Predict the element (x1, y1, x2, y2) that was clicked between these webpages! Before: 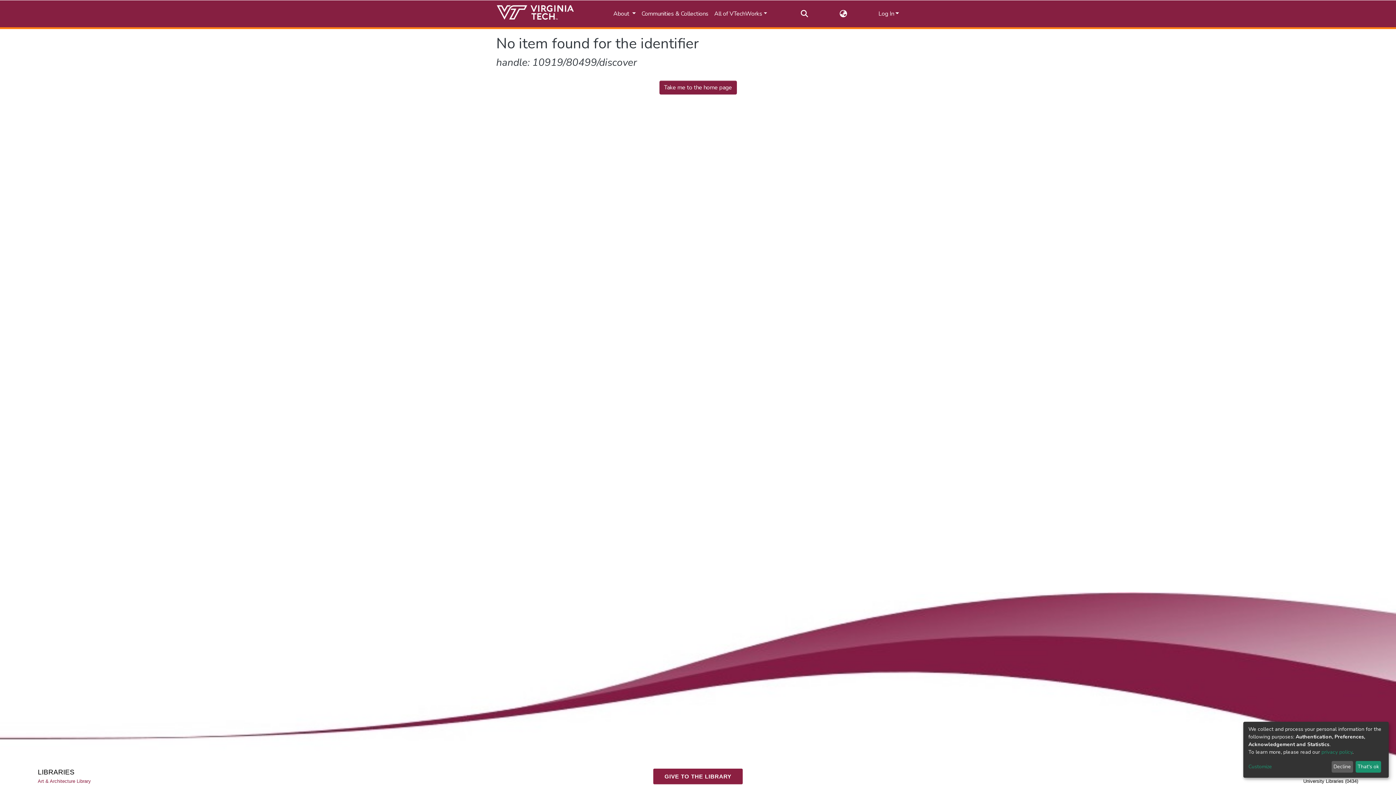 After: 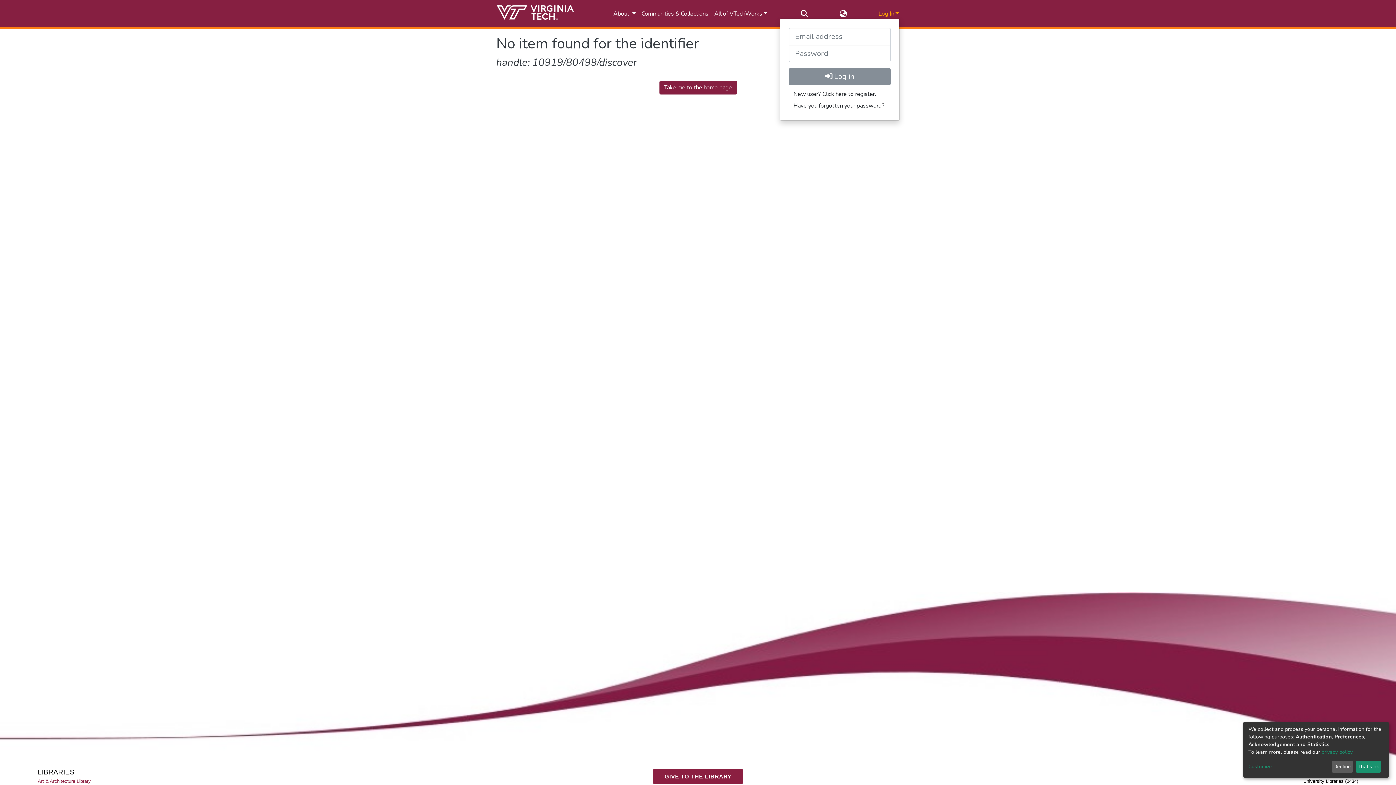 Action: bbox: (877, 9, 899, 17) label: Log In